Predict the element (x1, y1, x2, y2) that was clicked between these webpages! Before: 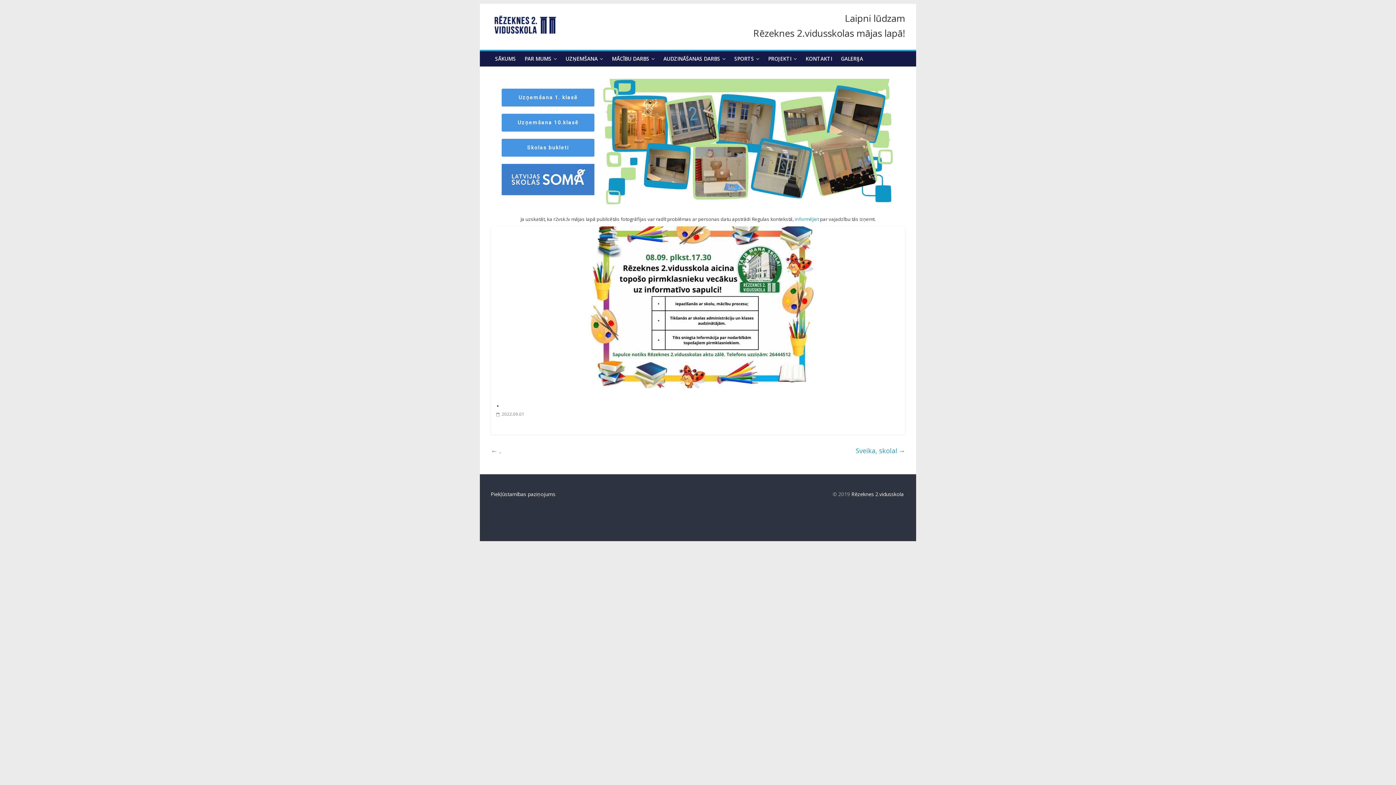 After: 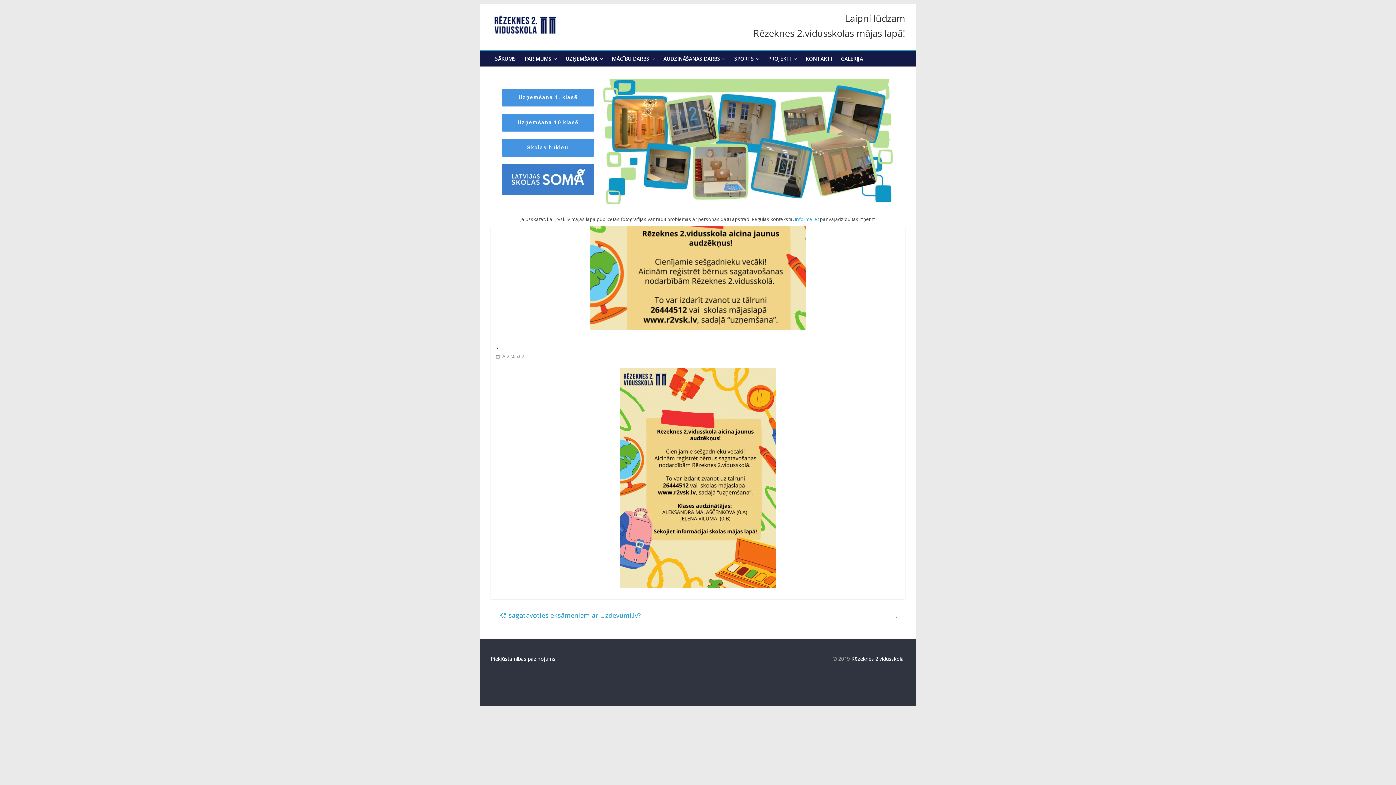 Action: label: ← . bbox: (490, 444, 500, 457)